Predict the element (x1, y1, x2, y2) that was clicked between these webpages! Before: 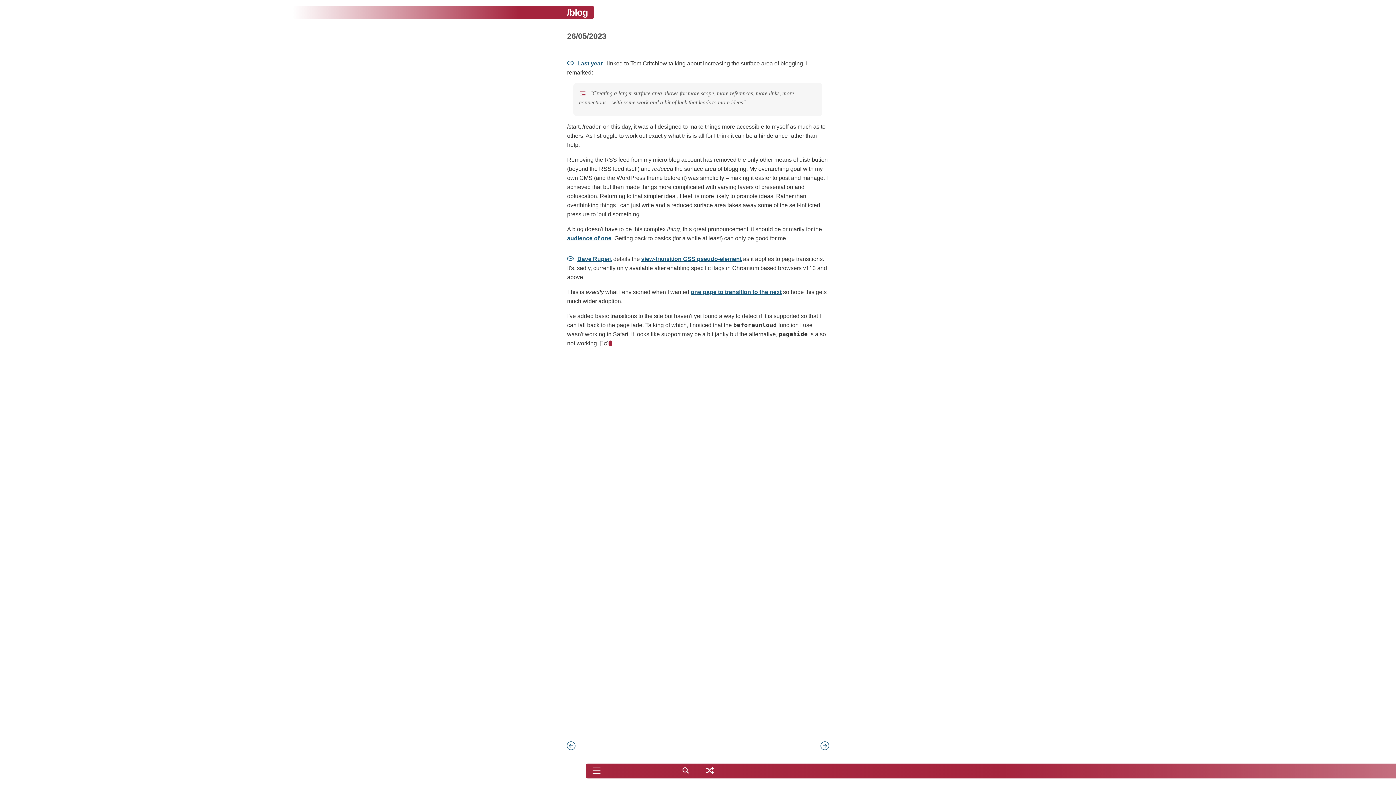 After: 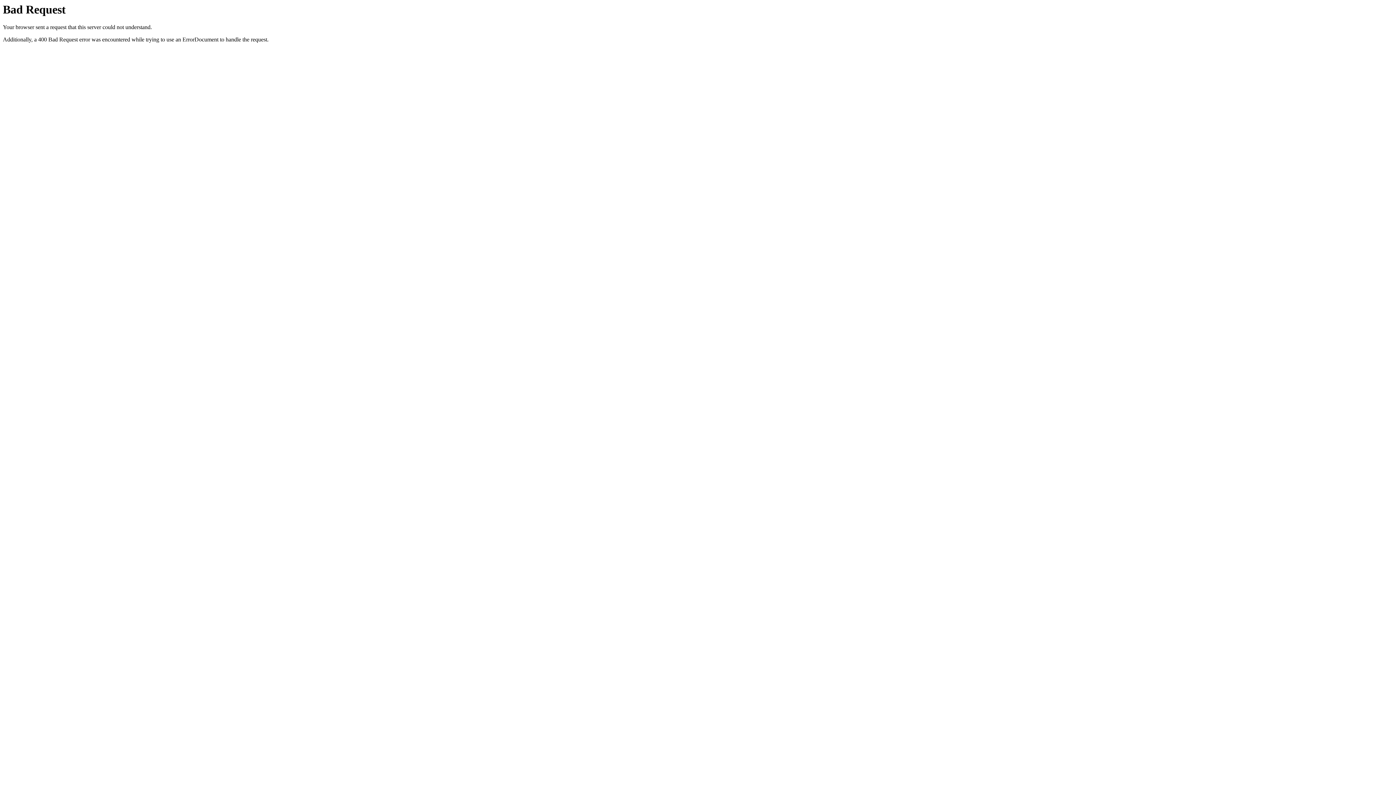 Action: bbox: (820, 744, 829, 752)